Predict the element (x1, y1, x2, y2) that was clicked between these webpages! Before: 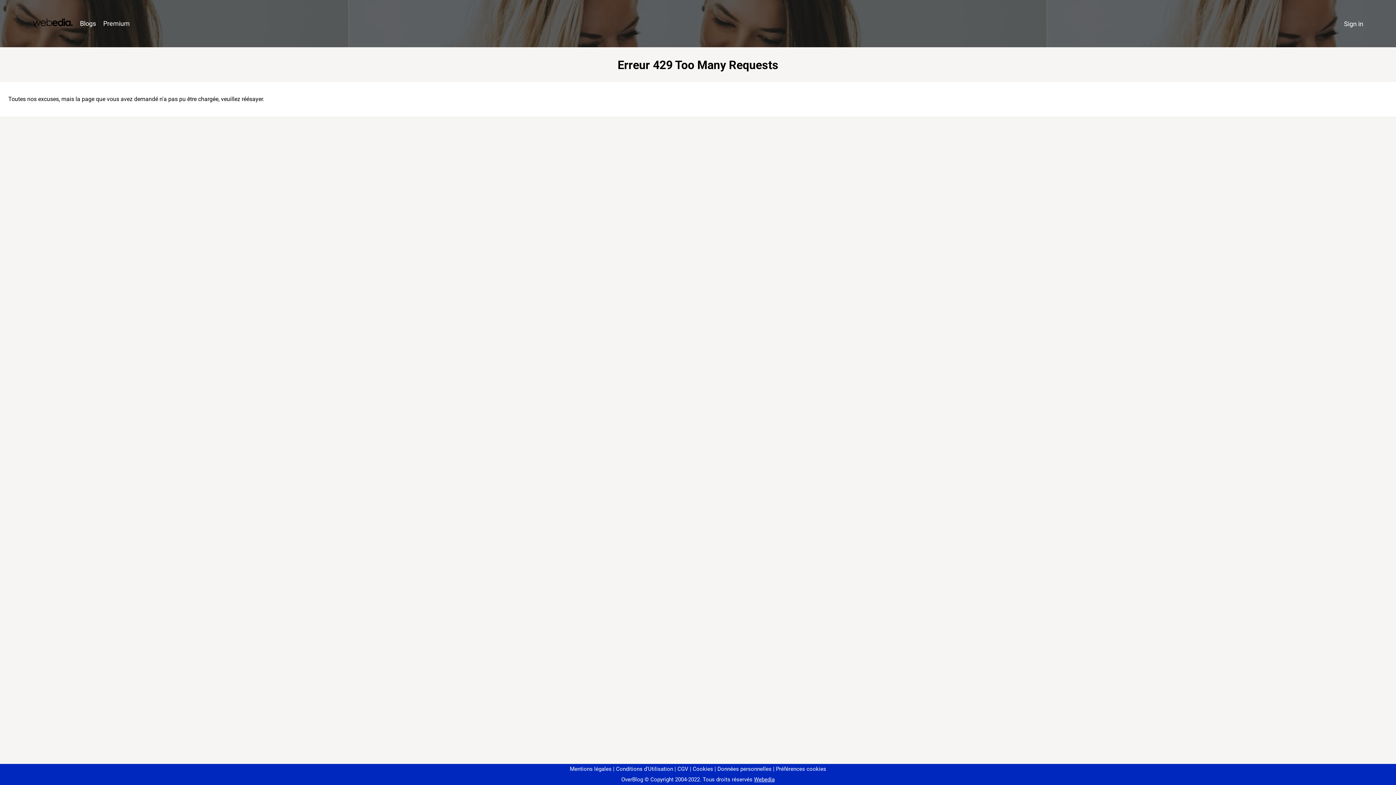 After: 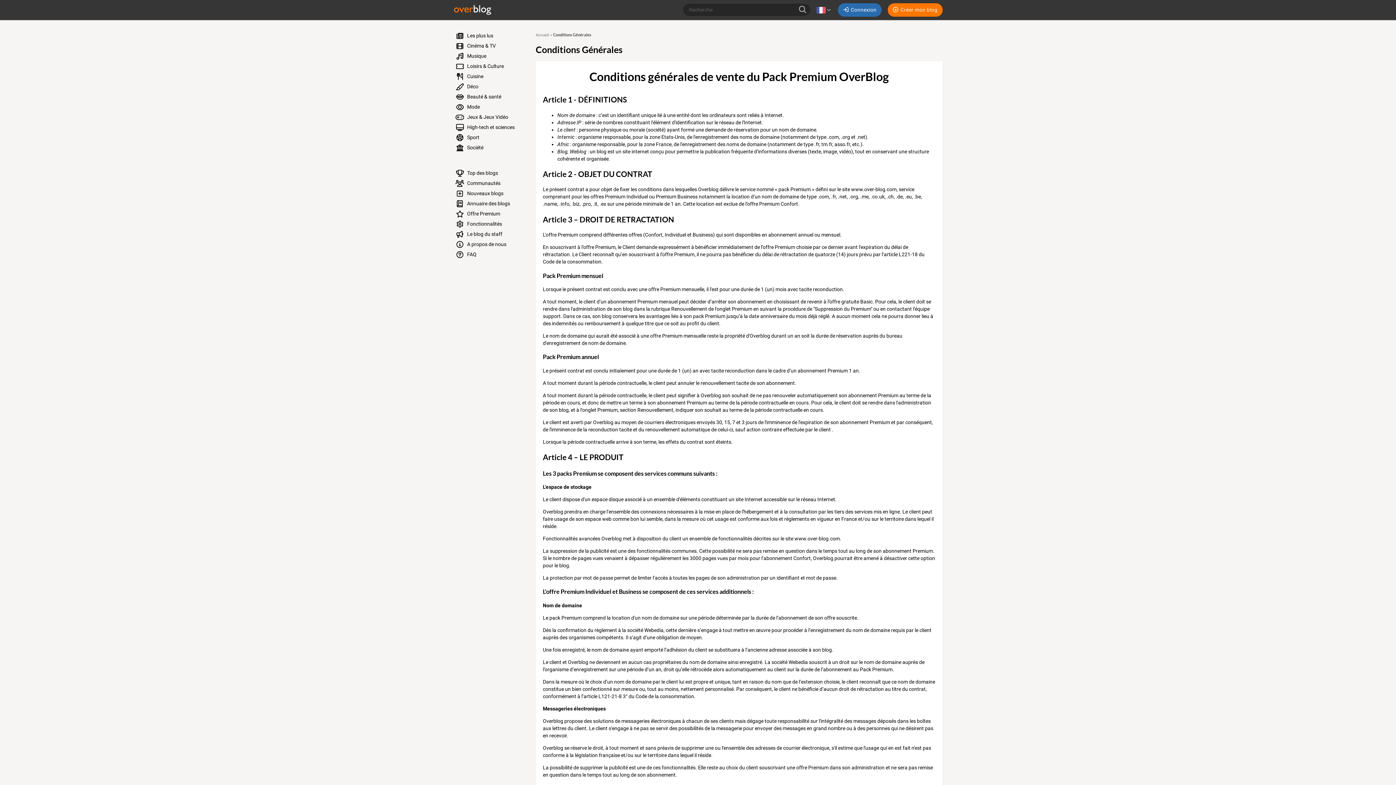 Action: bbox: (674, 766, 688, 772) label: CGV